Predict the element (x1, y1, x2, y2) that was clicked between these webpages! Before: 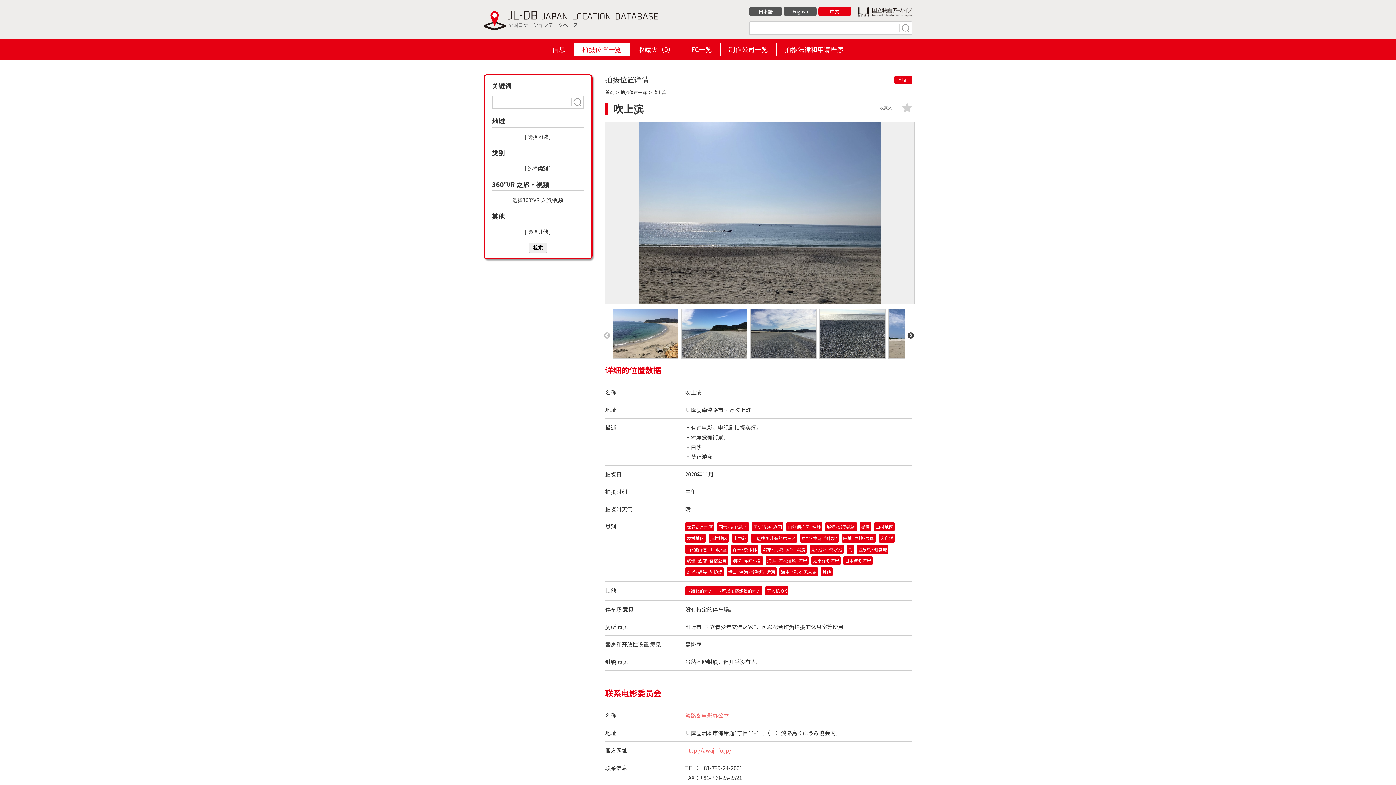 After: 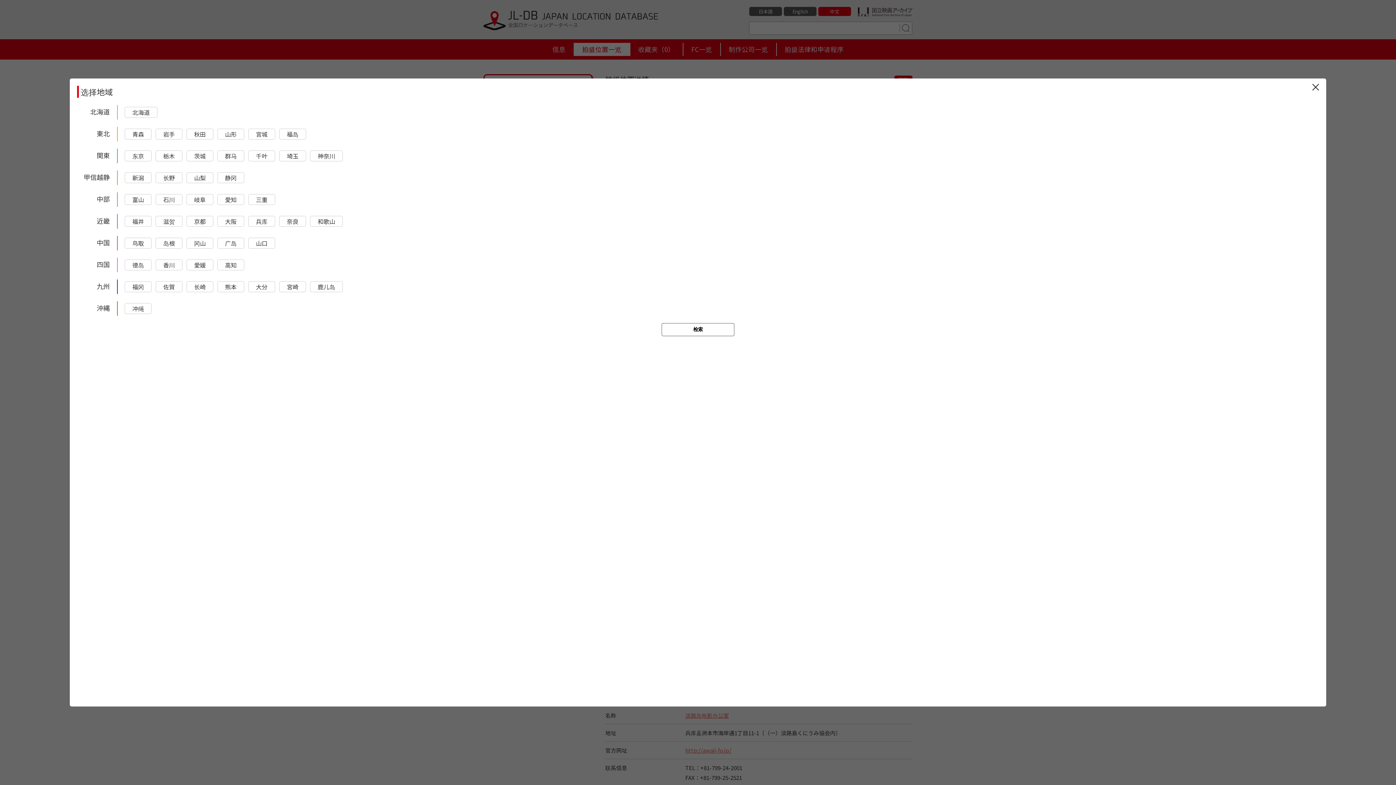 Action: label: [ 选择地域 ] bbox: (524, 133, 551, 140)